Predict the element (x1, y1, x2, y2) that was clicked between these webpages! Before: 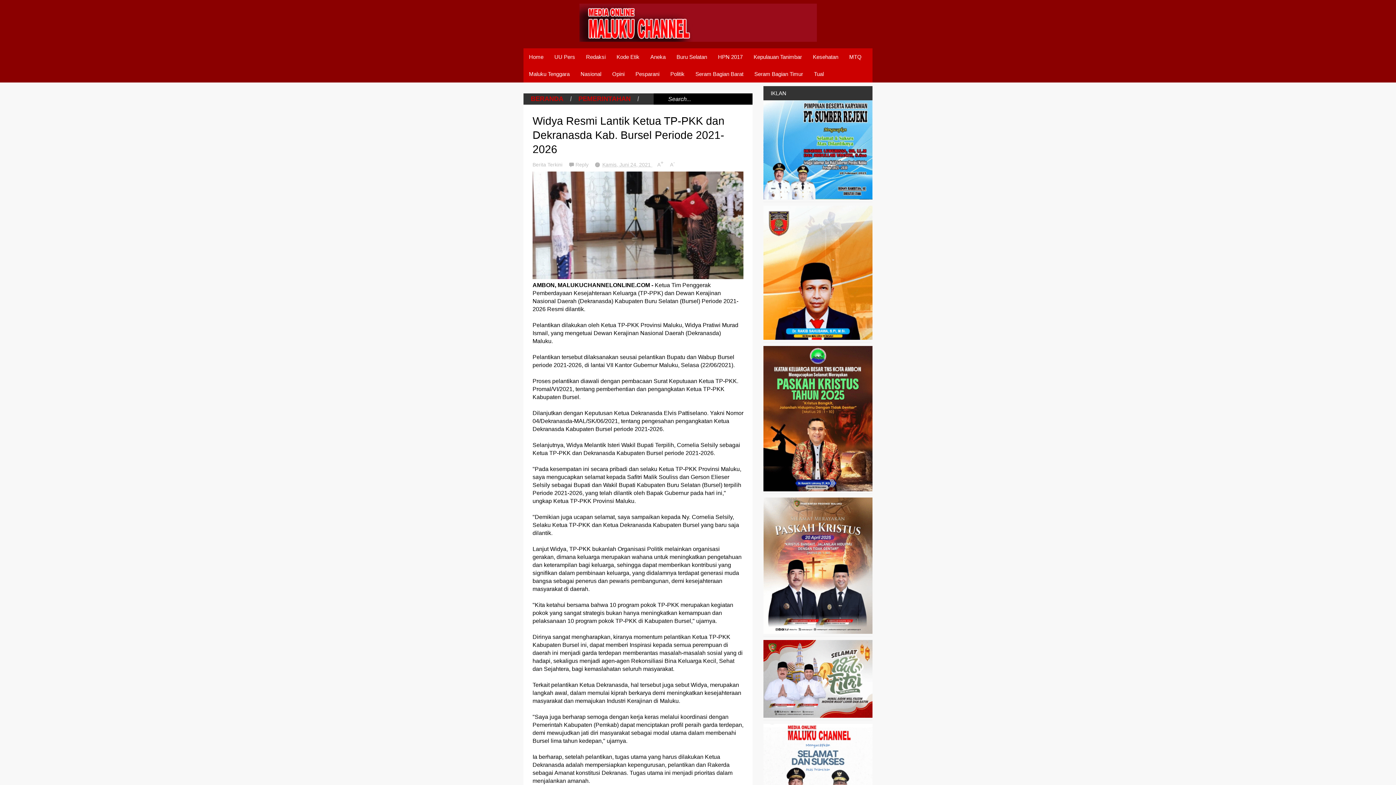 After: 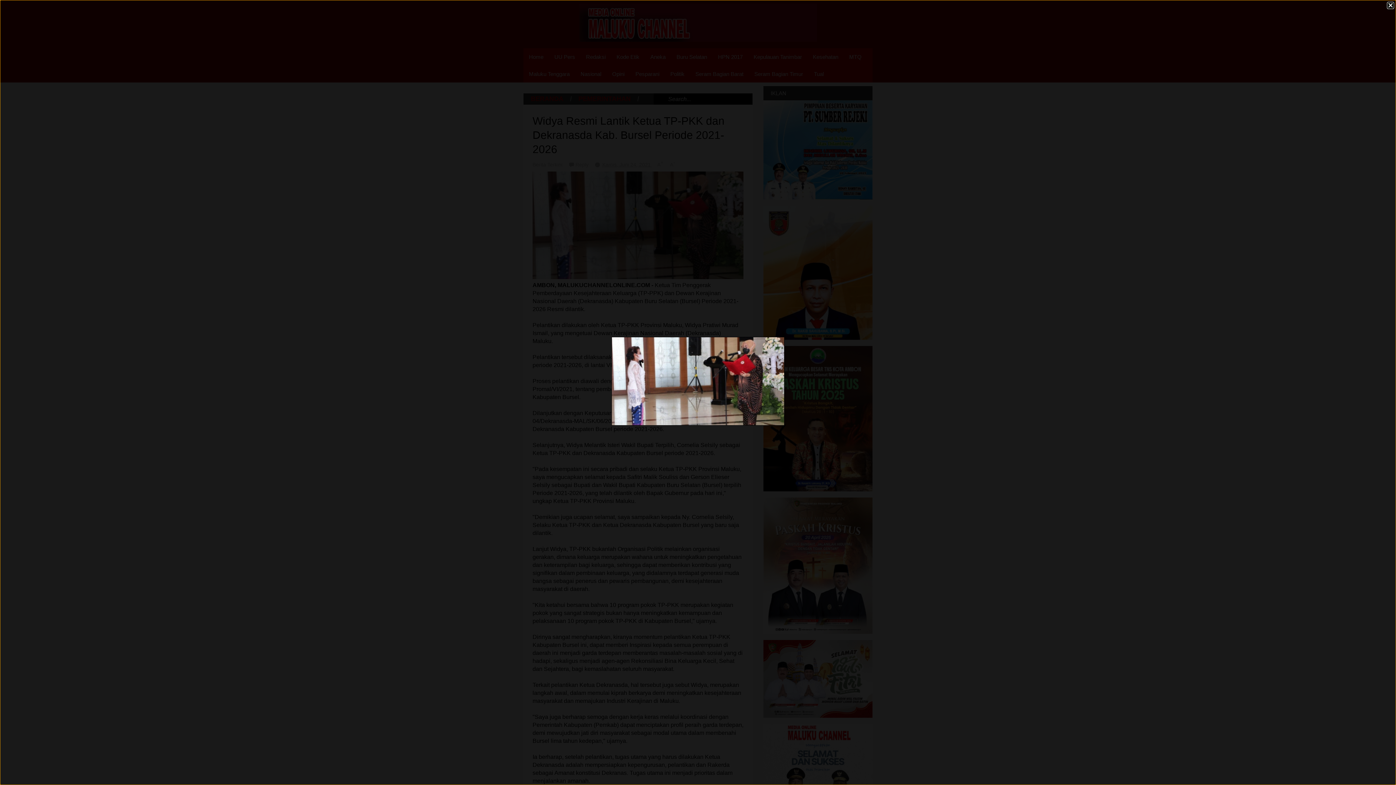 Action: bbox: (532, 274, 743, 280)